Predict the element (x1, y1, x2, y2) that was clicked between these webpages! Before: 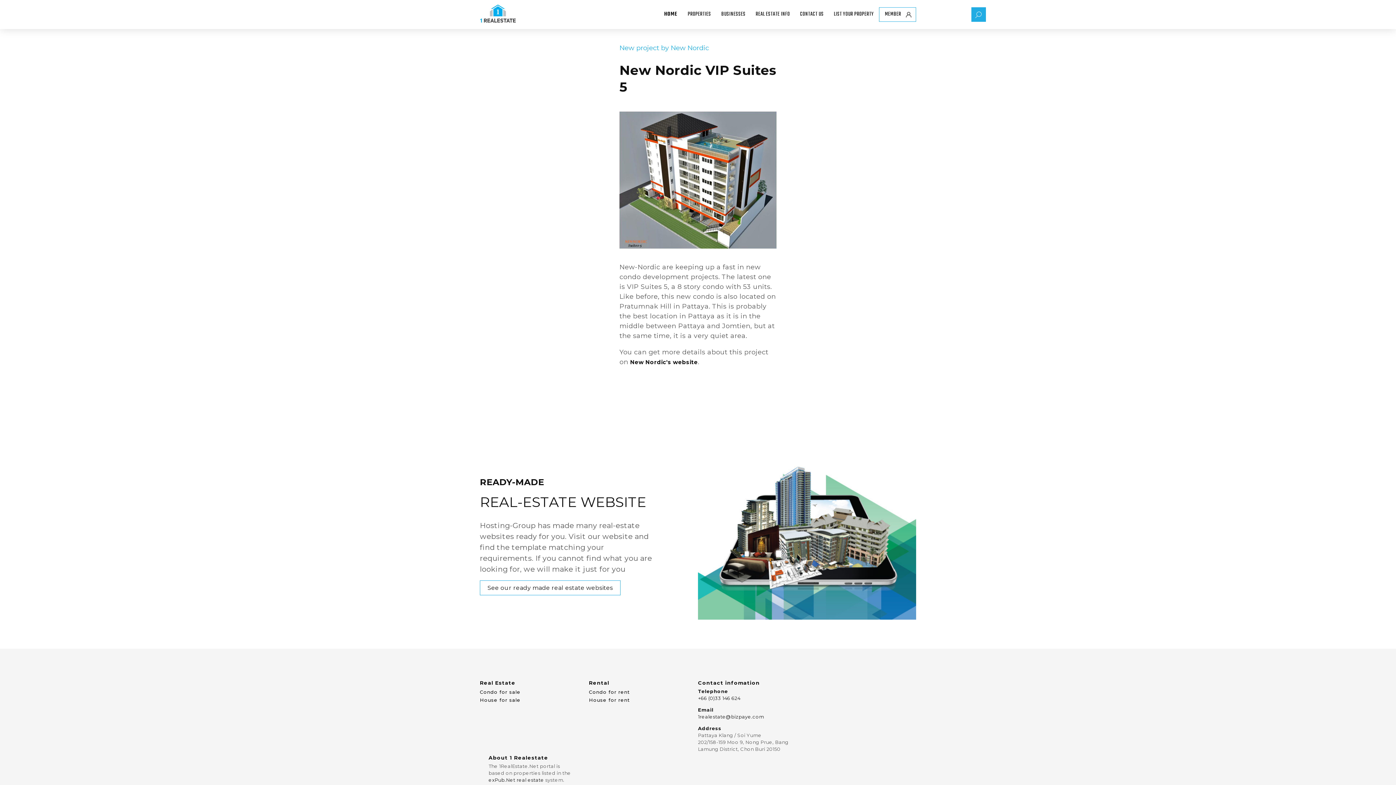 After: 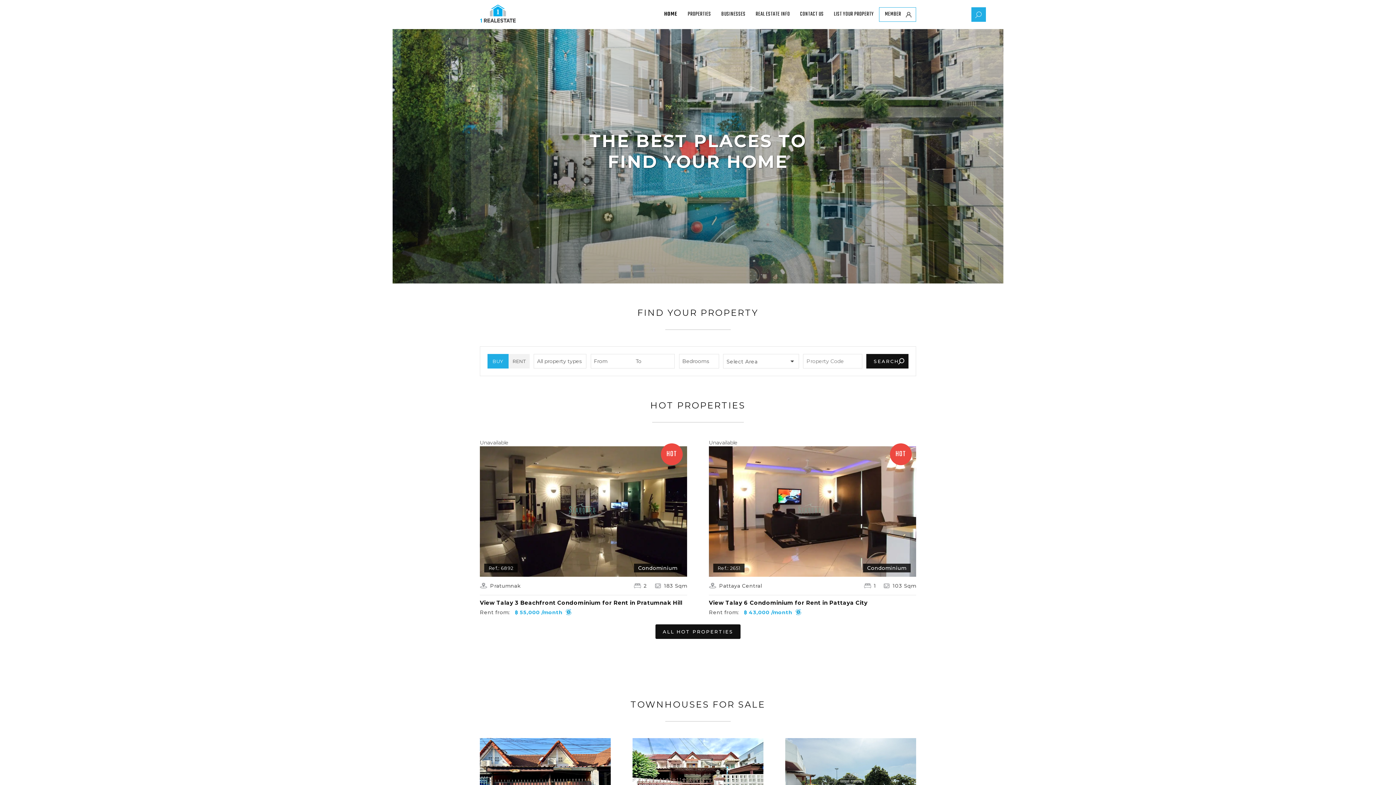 Action: bbox: (480, 0, 516, 7)